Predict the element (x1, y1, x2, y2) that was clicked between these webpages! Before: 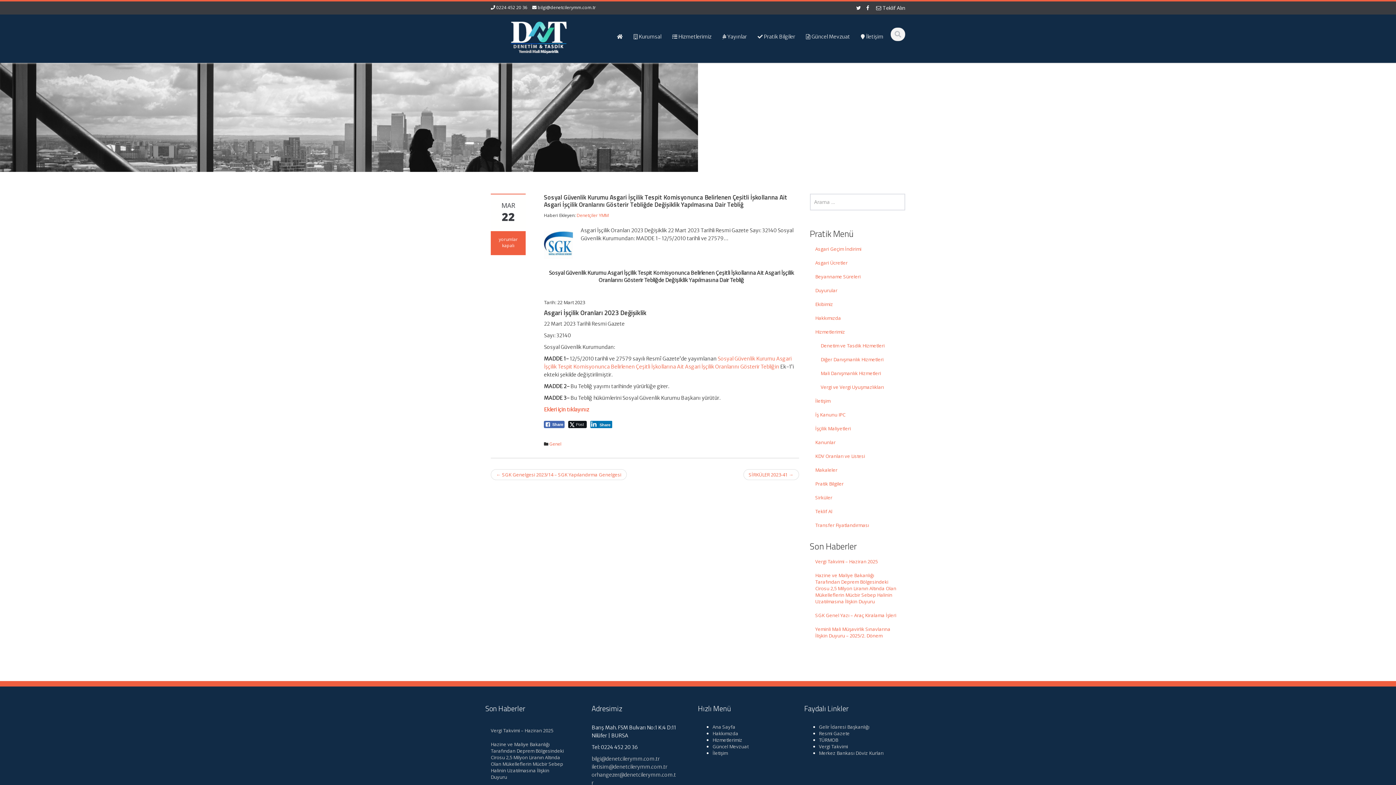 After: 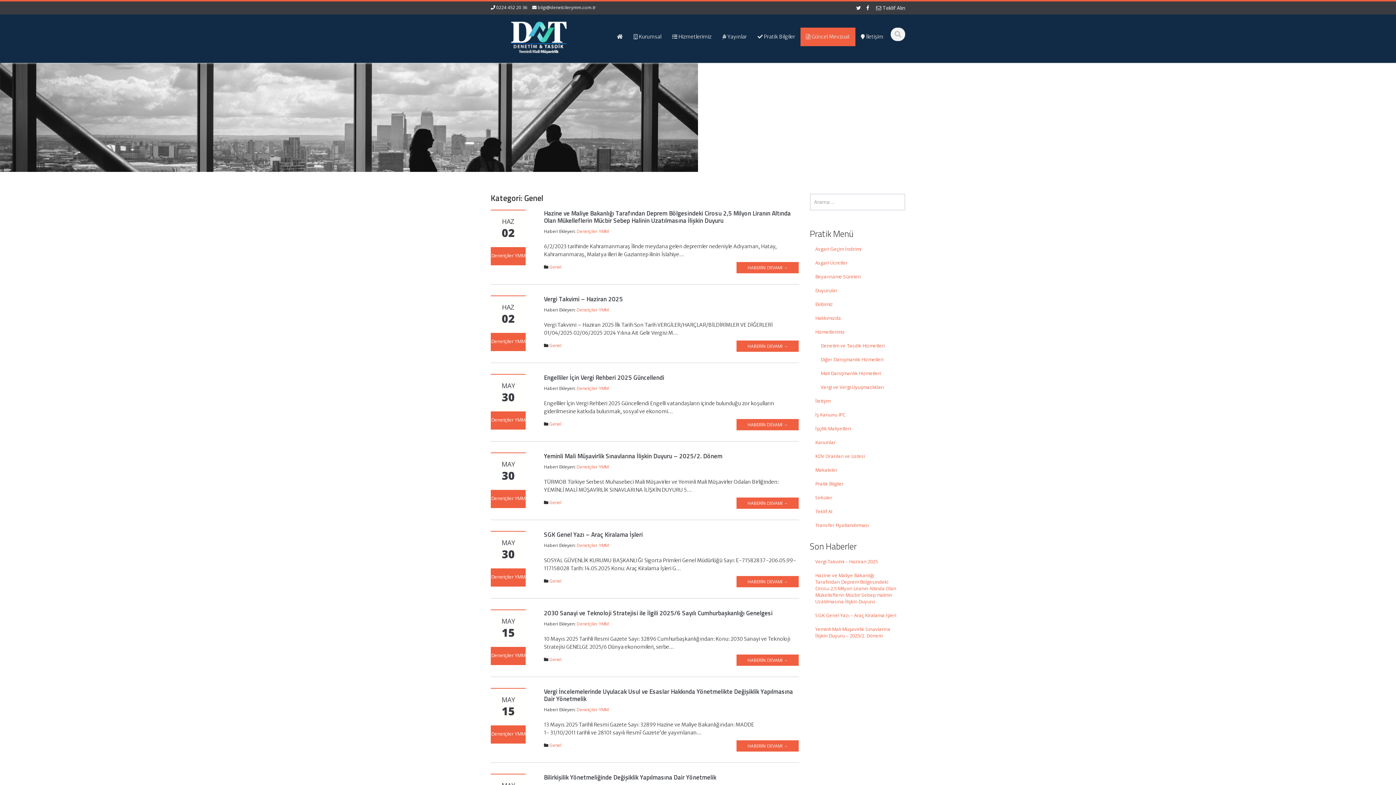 Action: bbox: (800, 27, 855, 46) label:  Güncel Mevzuat